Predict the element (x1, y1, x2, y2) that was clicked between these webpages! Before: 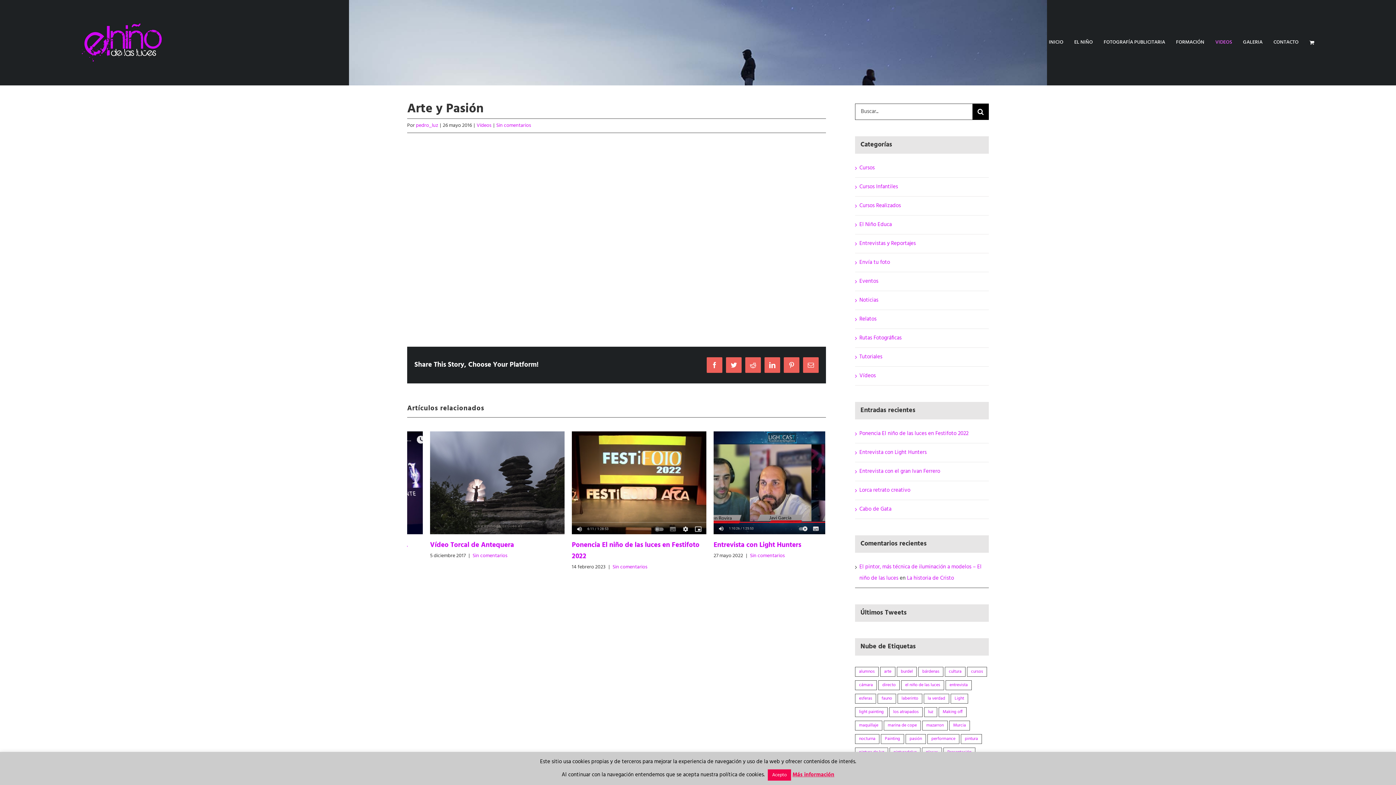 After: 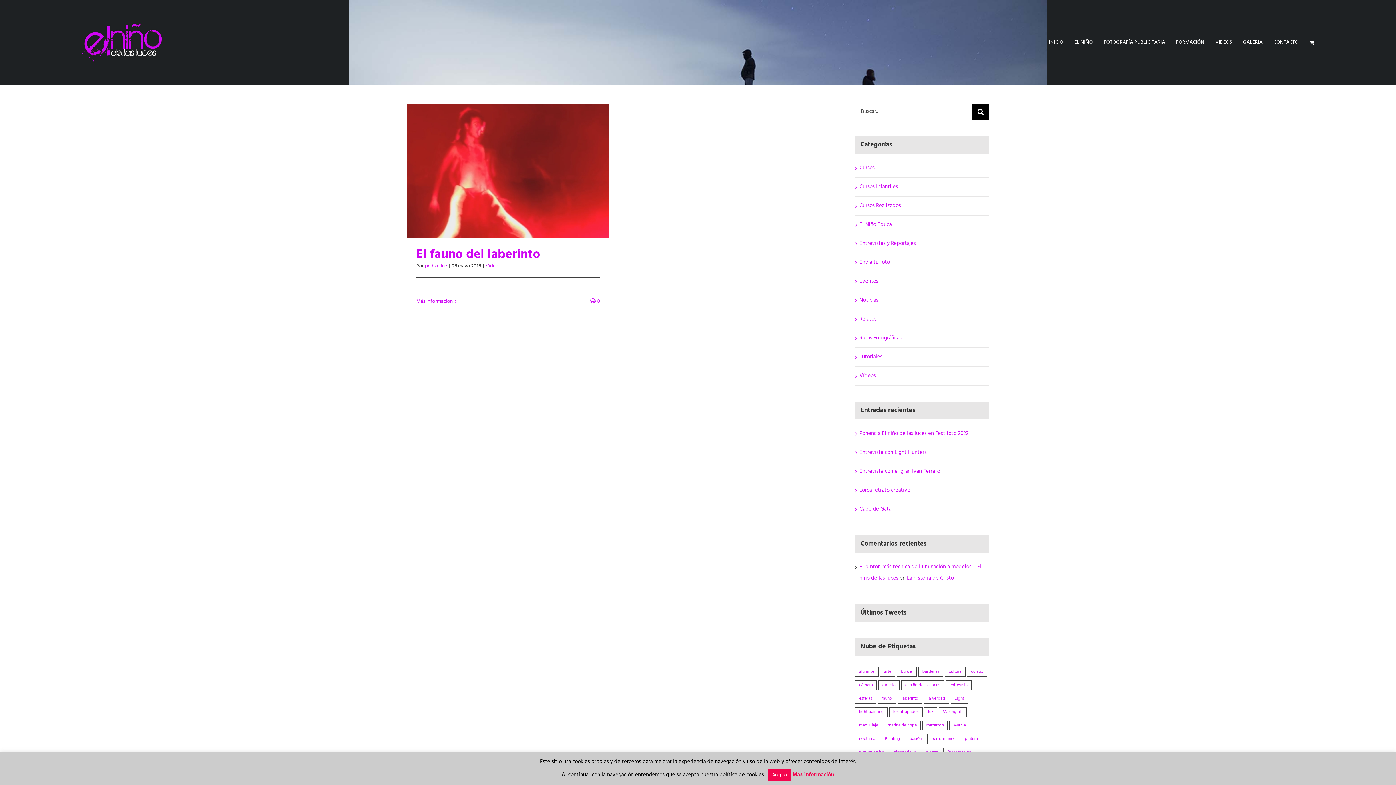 Action: label: fauno (1 elemento) bbox: (877, 694, 896, 703)